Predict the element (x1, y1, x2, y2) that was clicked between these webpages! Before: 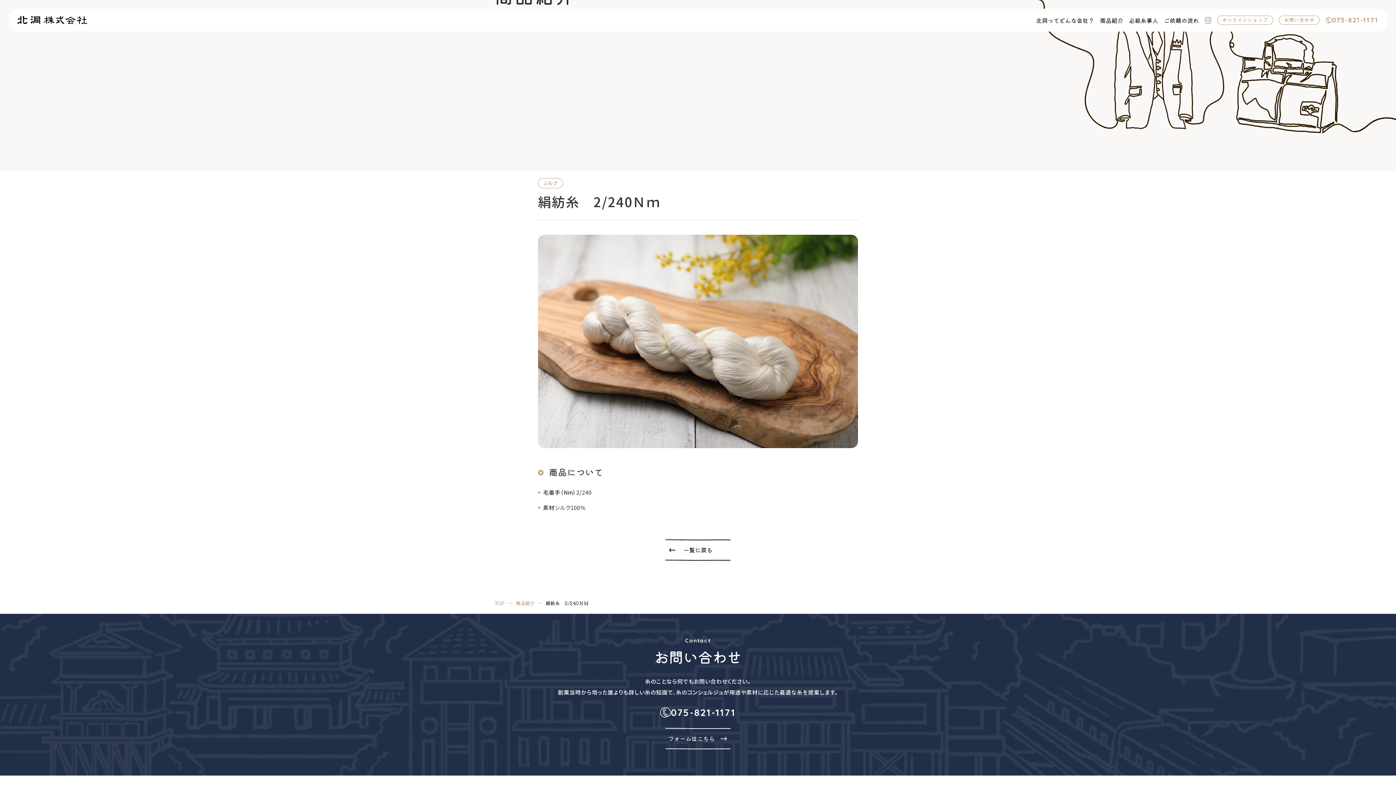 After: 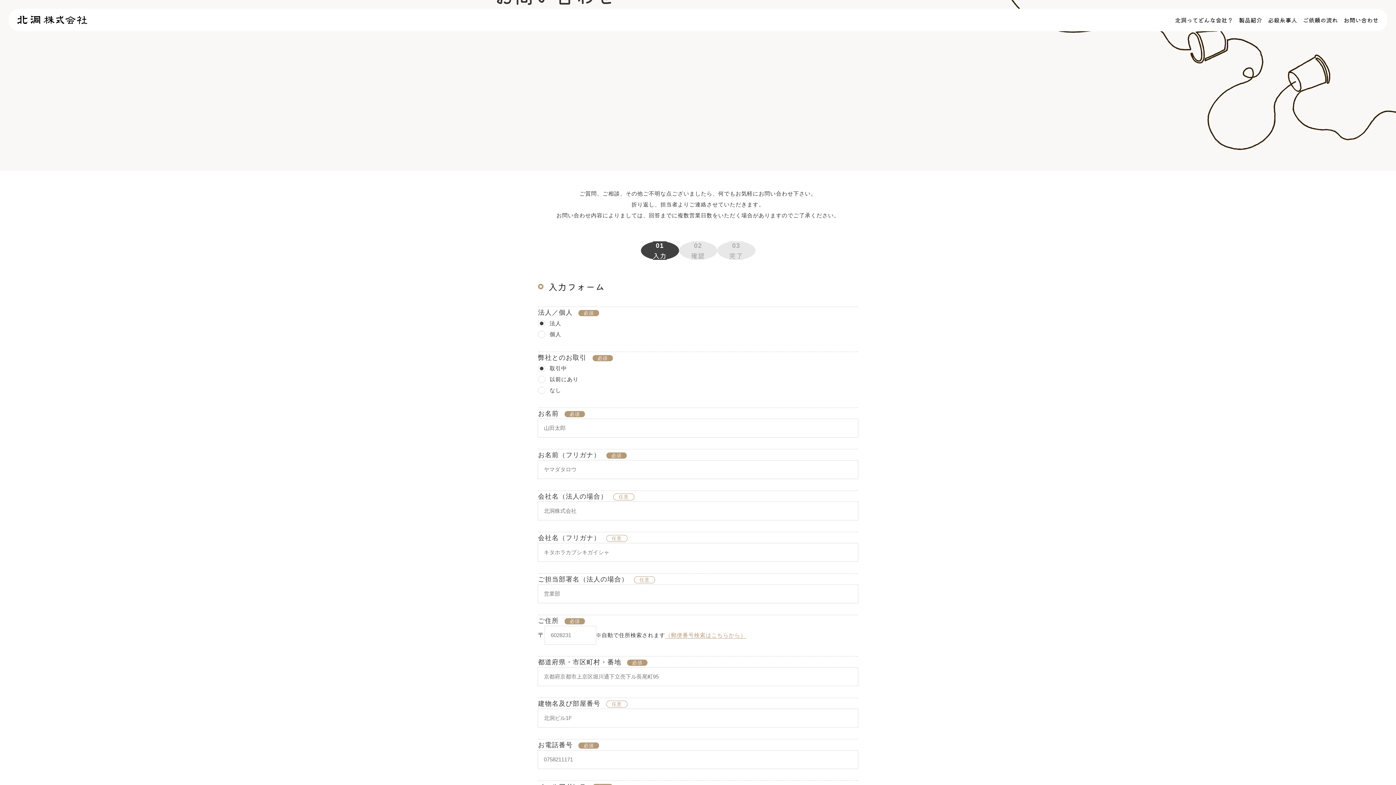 Action: bbox: (1279, 15, 1320, 24) label: お問い合わせ